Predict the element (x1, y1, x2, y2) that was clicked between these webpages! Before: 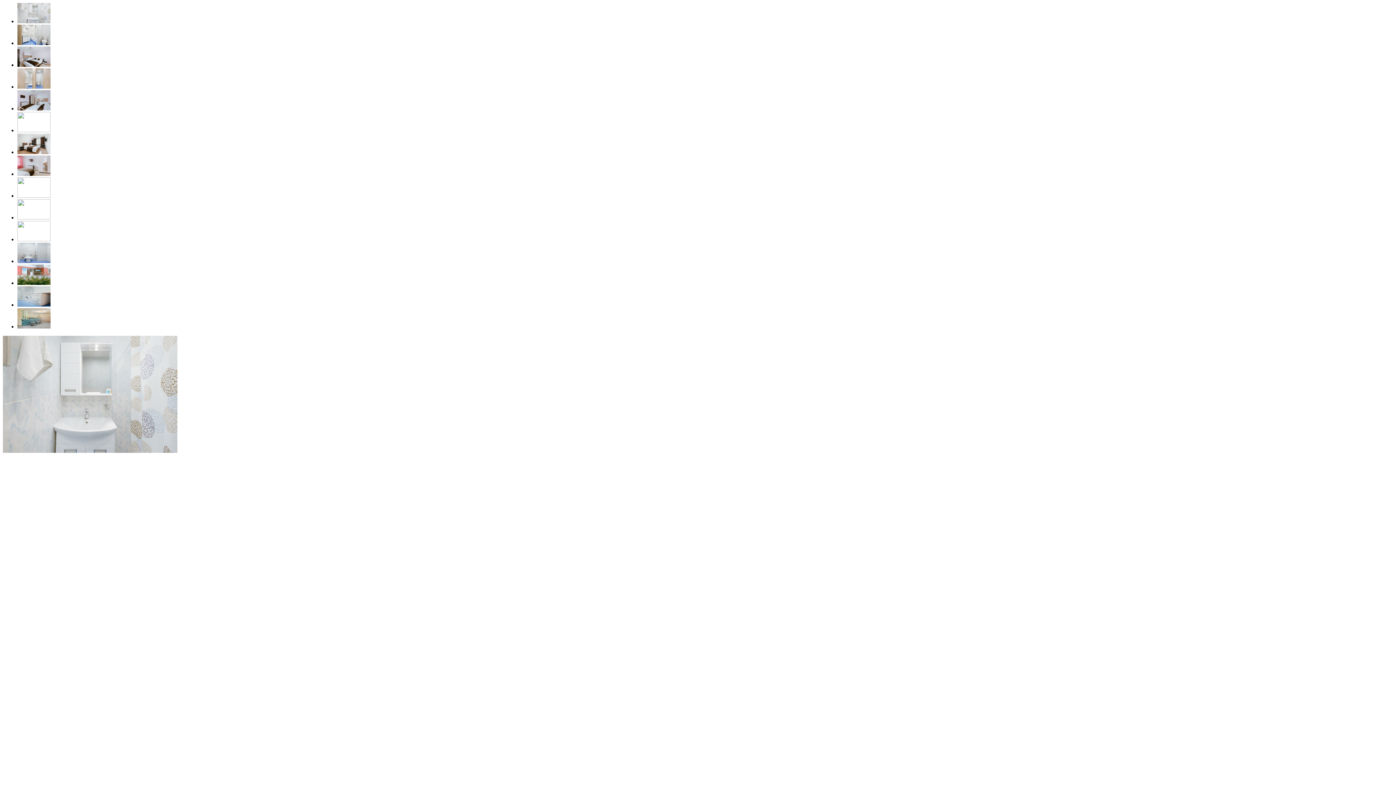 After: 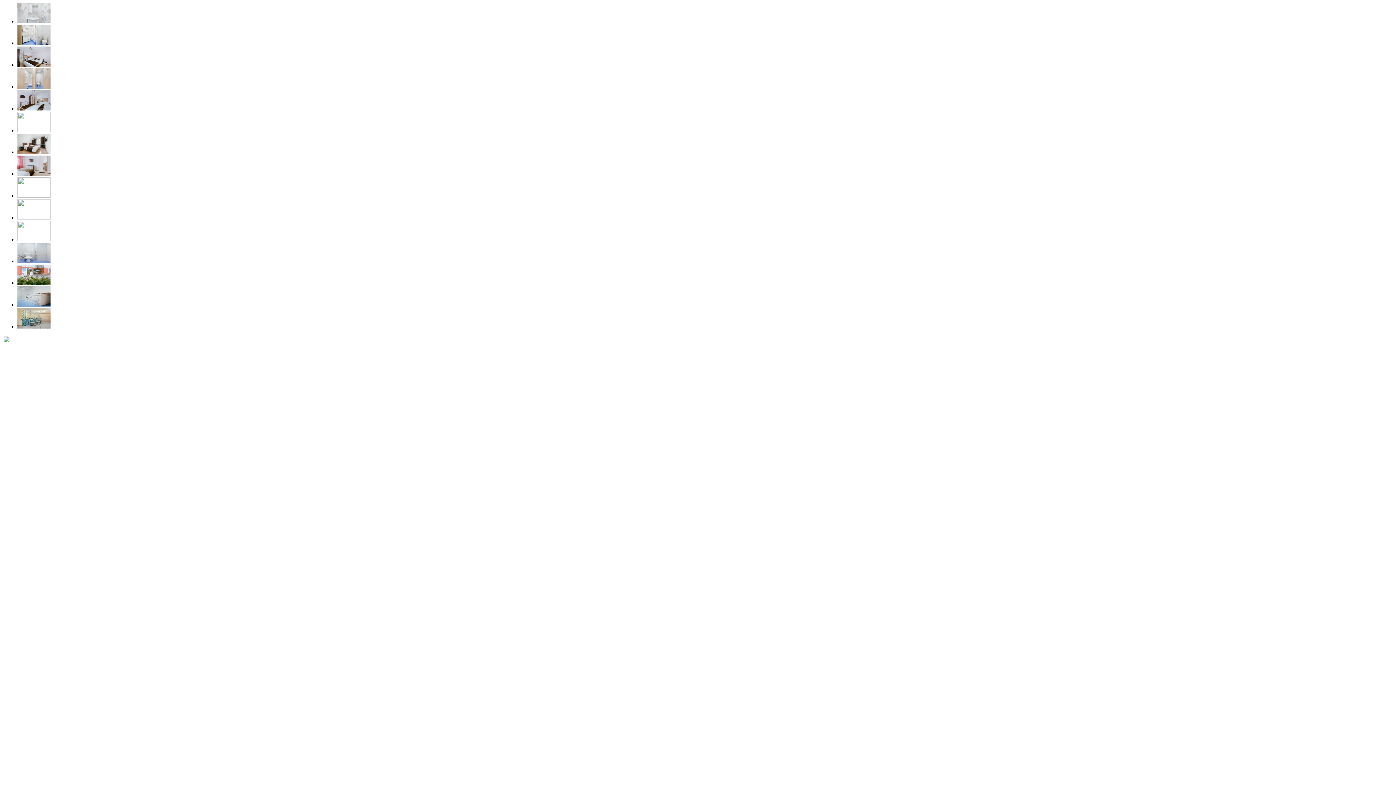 Action: bbox: (17, 83, 50, 89)